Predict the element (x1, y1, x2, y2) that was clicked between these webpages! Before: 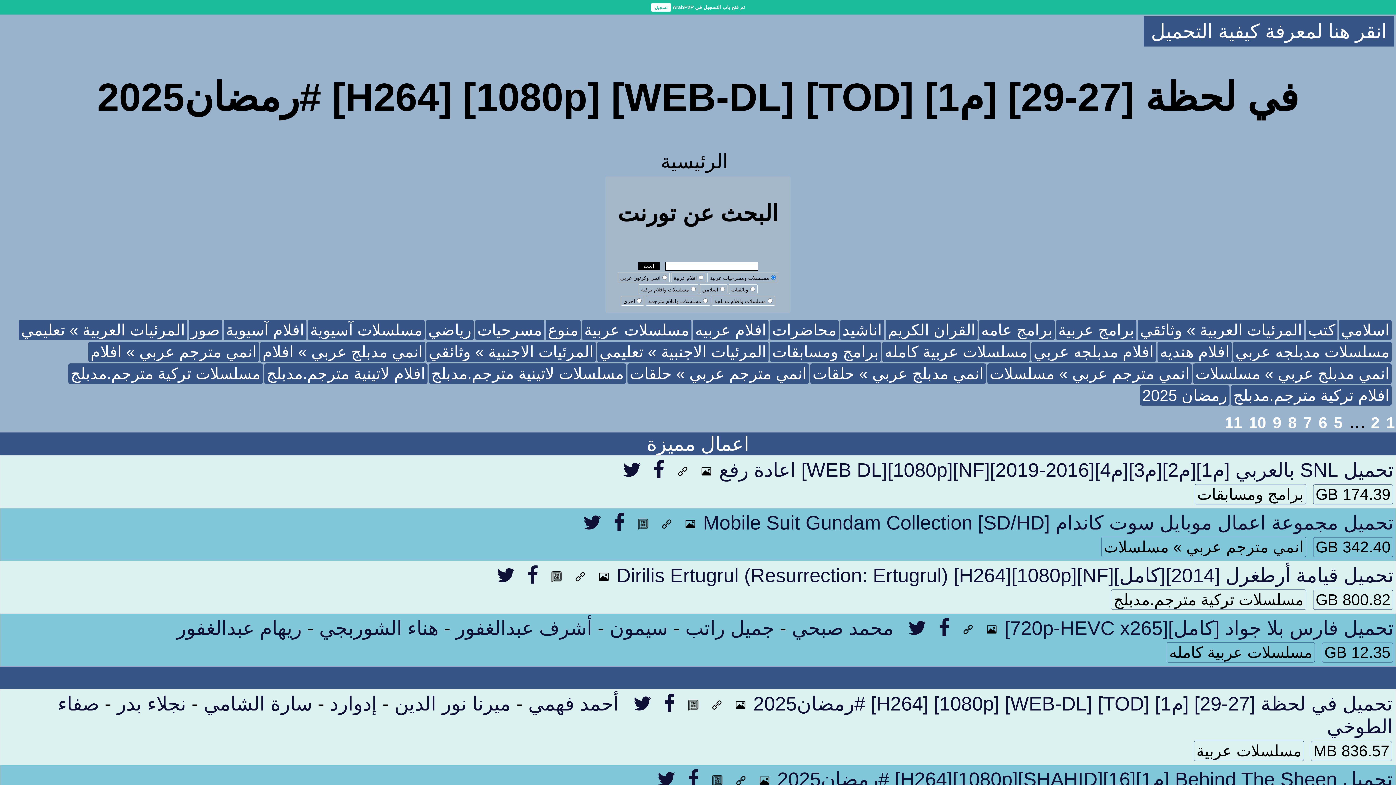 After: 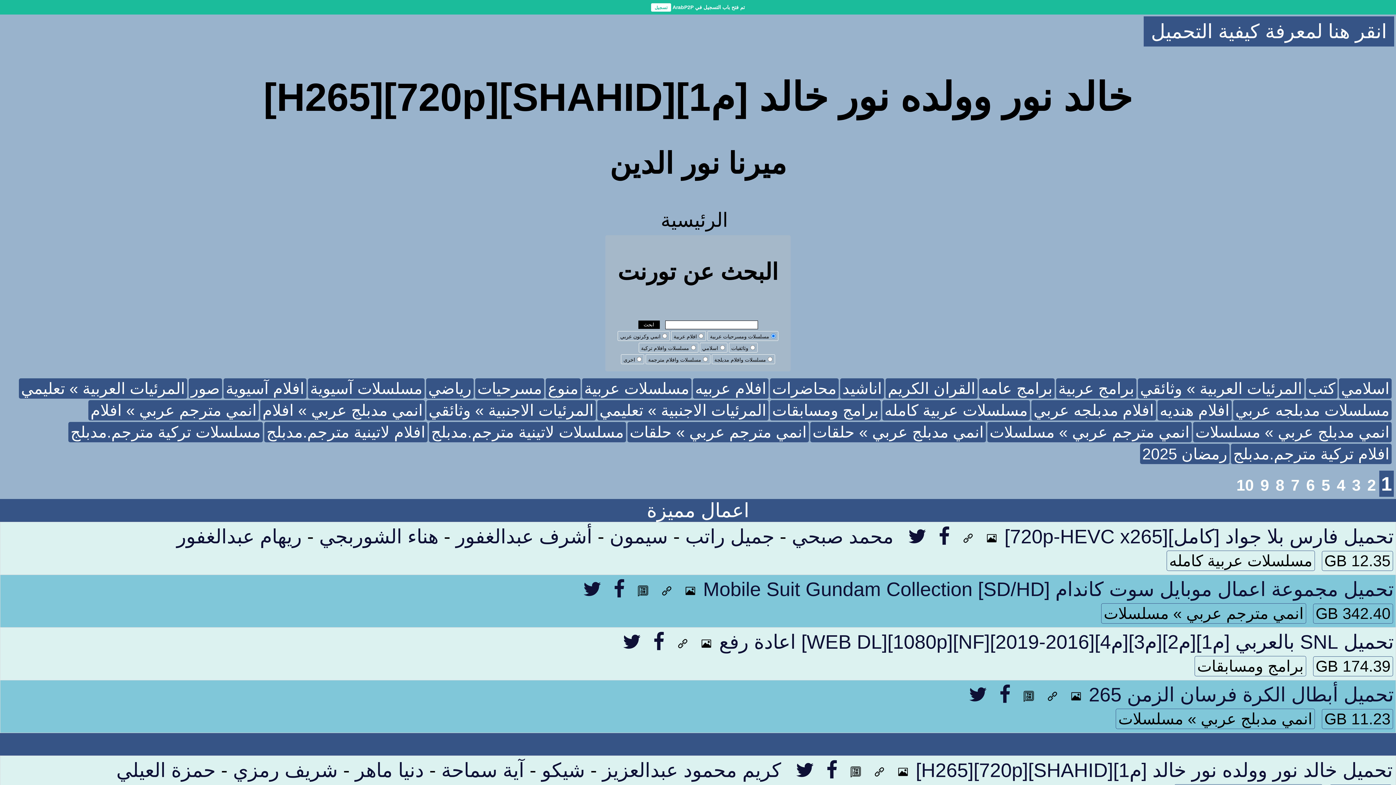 Action: label: ميرنا نور الدين bbox: (394, 692, 510, 714)